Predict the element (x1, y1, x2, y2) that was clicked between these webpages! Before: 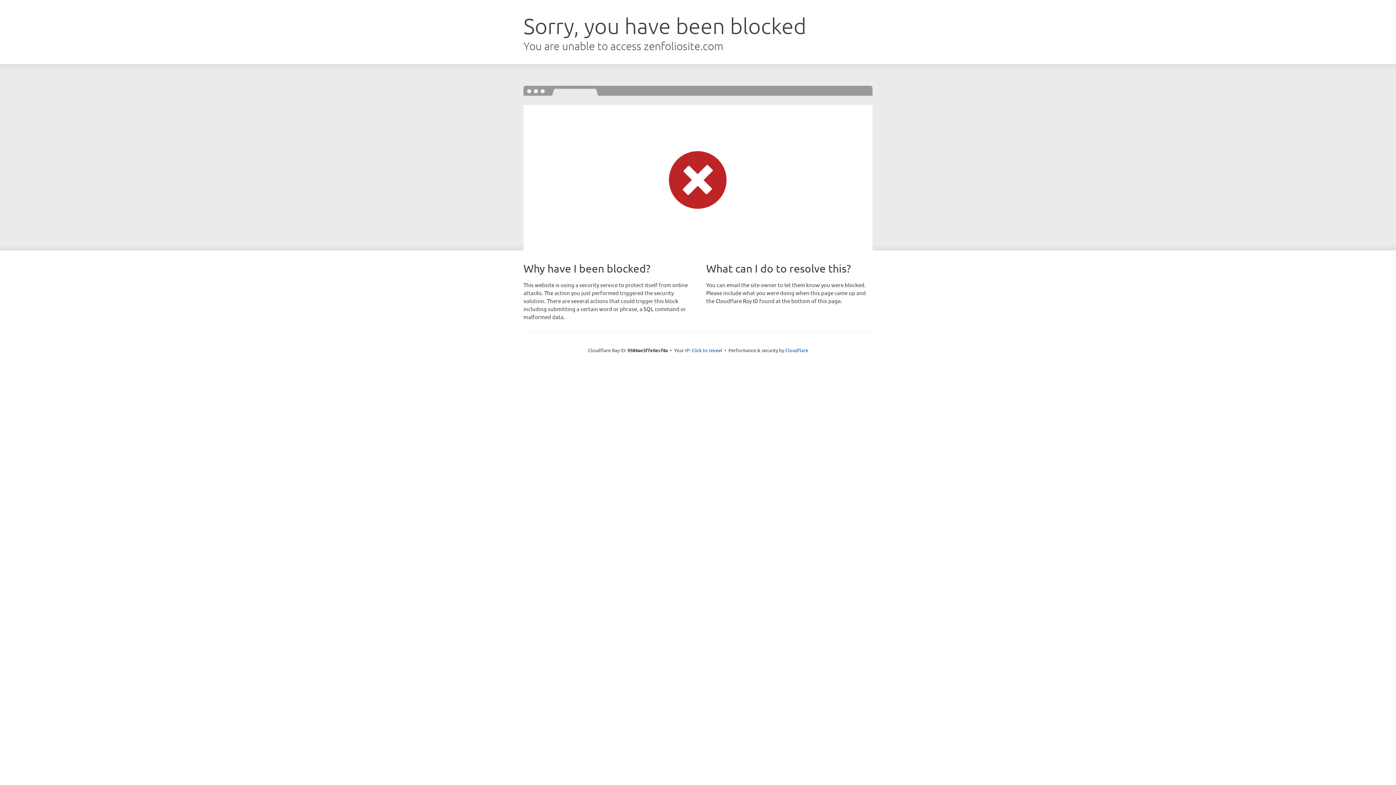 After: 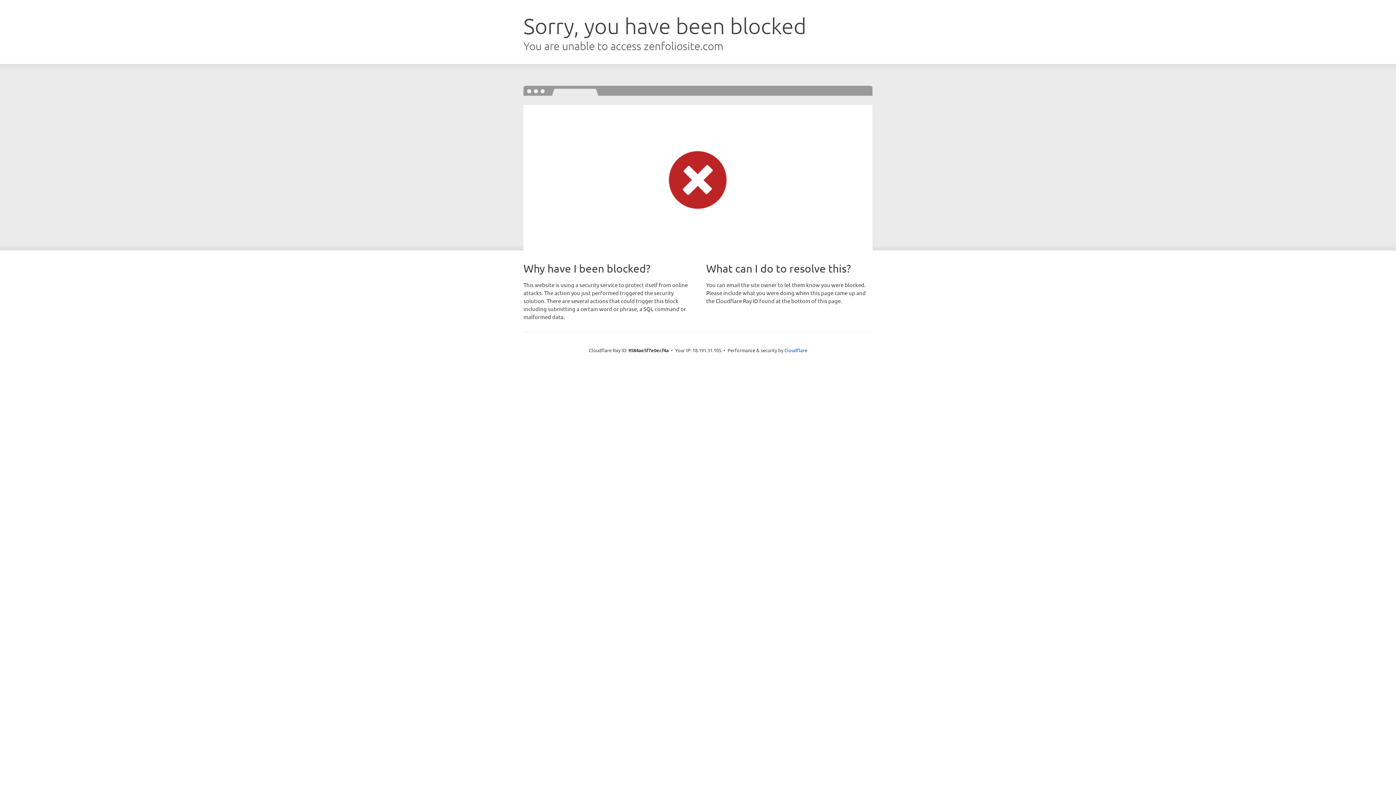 Action: bbox: (691, 346, 722, 353) label: Click to reveal